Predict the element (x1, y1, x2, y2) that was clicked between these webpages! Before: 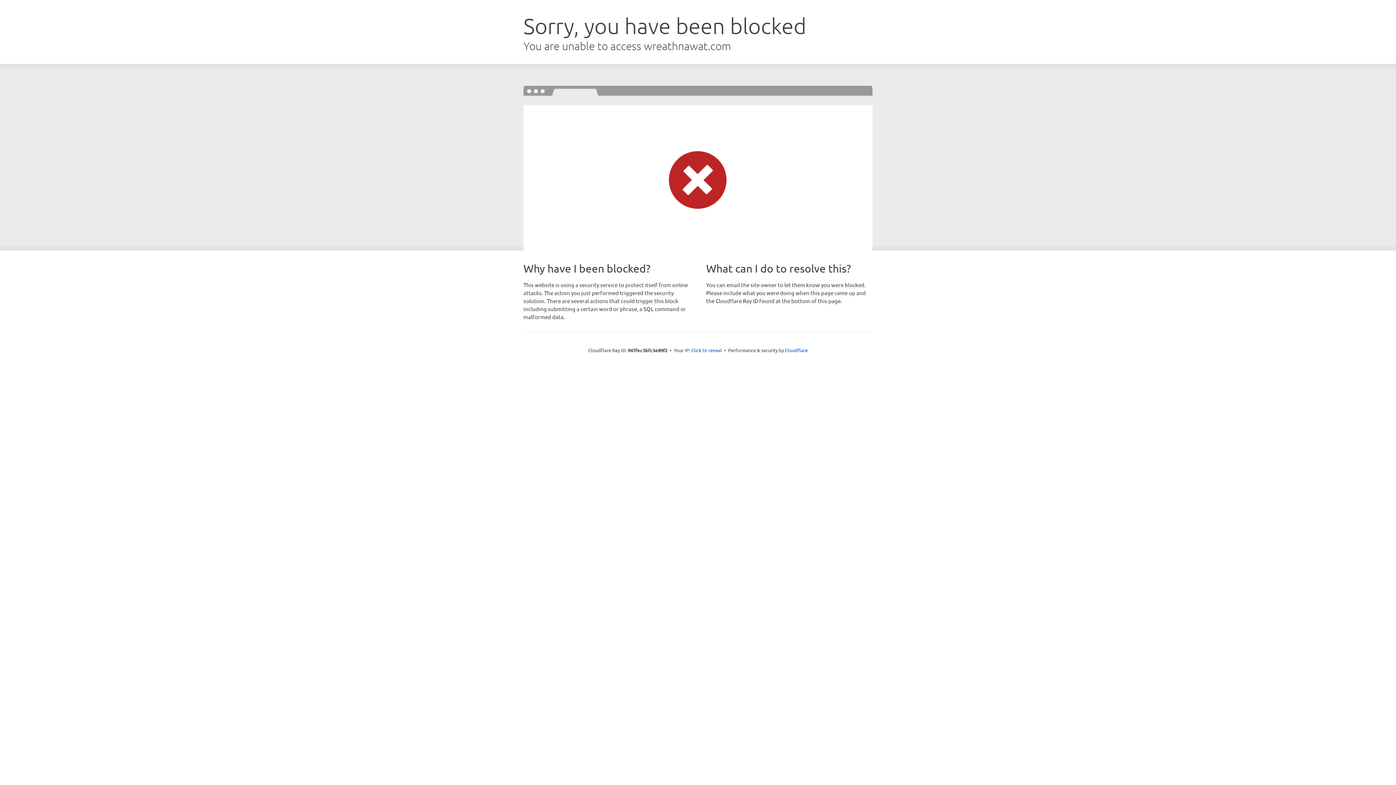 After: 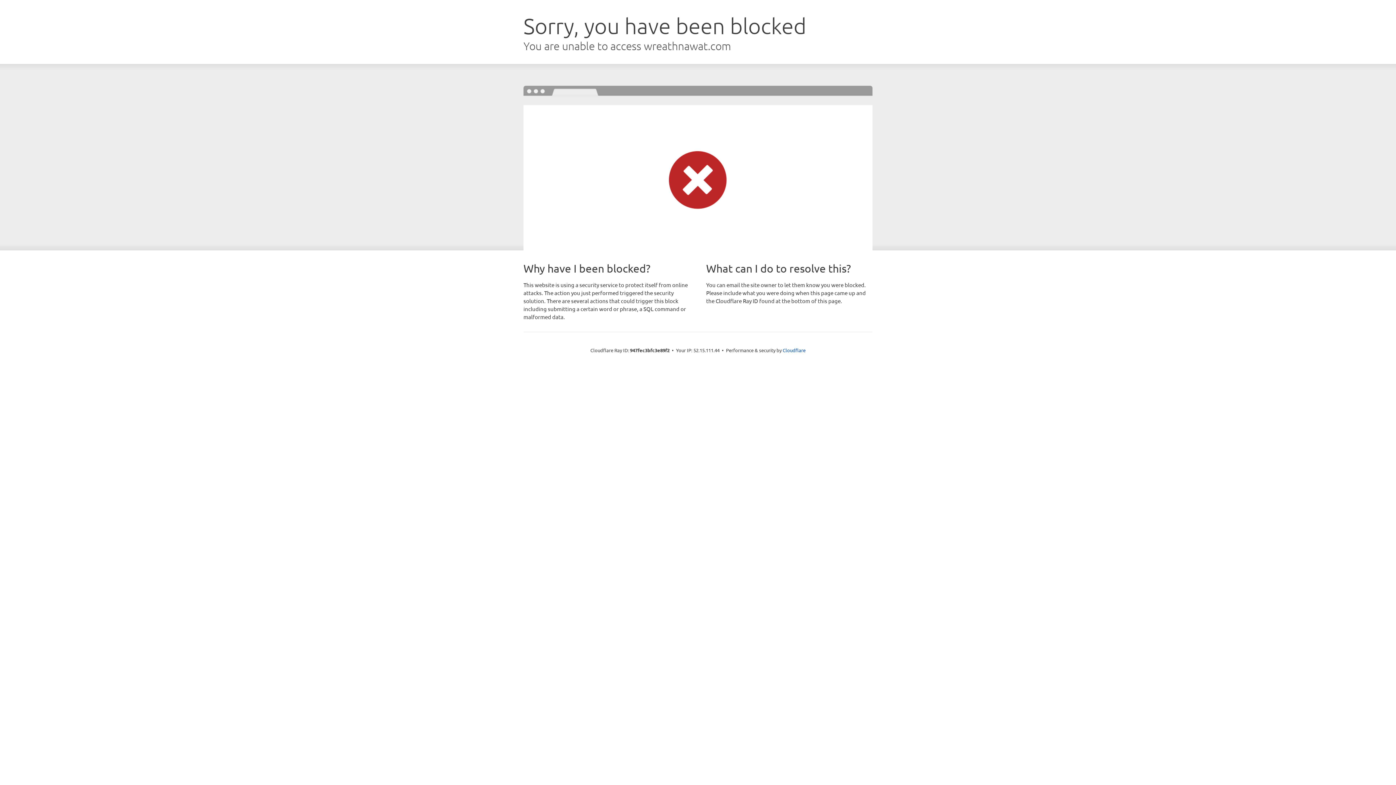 Action: bbox: (691, 346, 722, 353) label: Click to reveal